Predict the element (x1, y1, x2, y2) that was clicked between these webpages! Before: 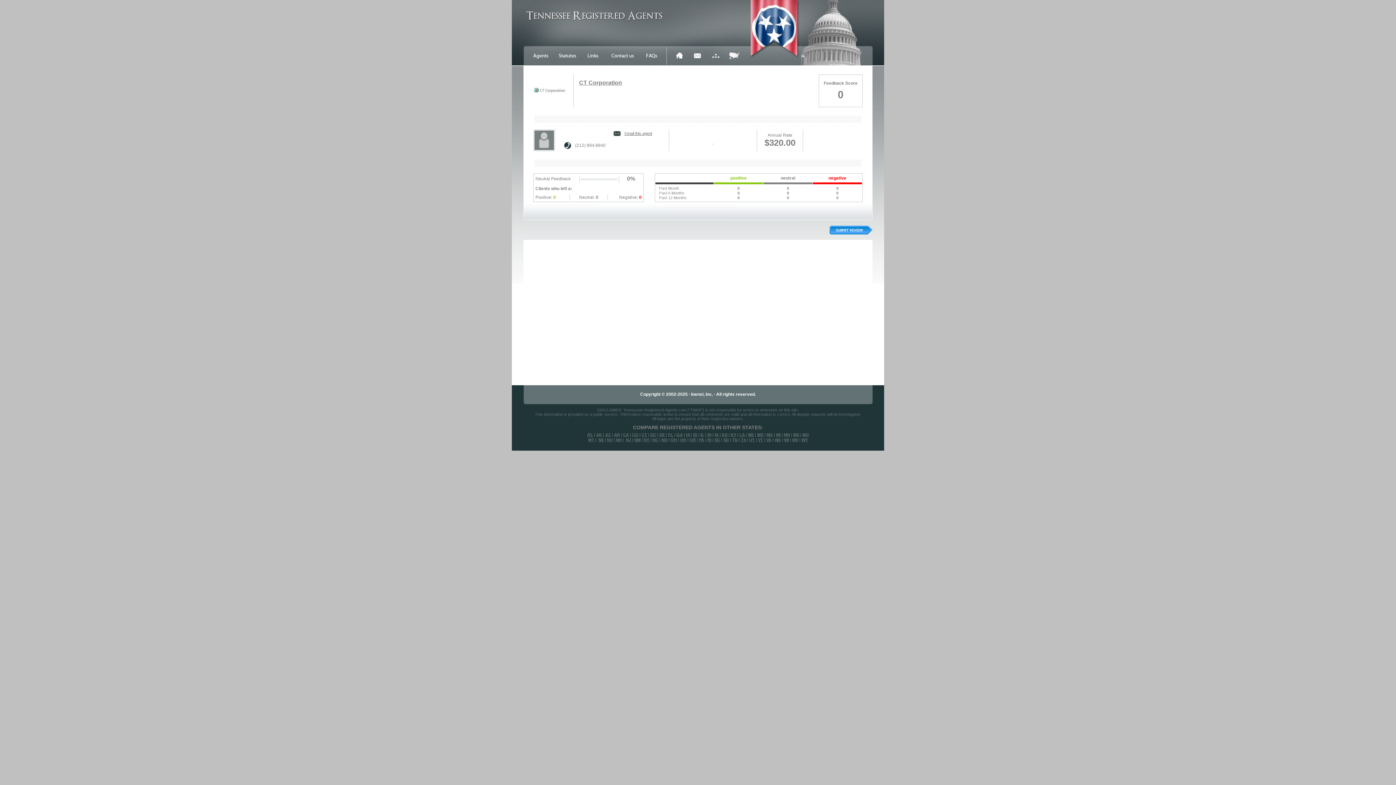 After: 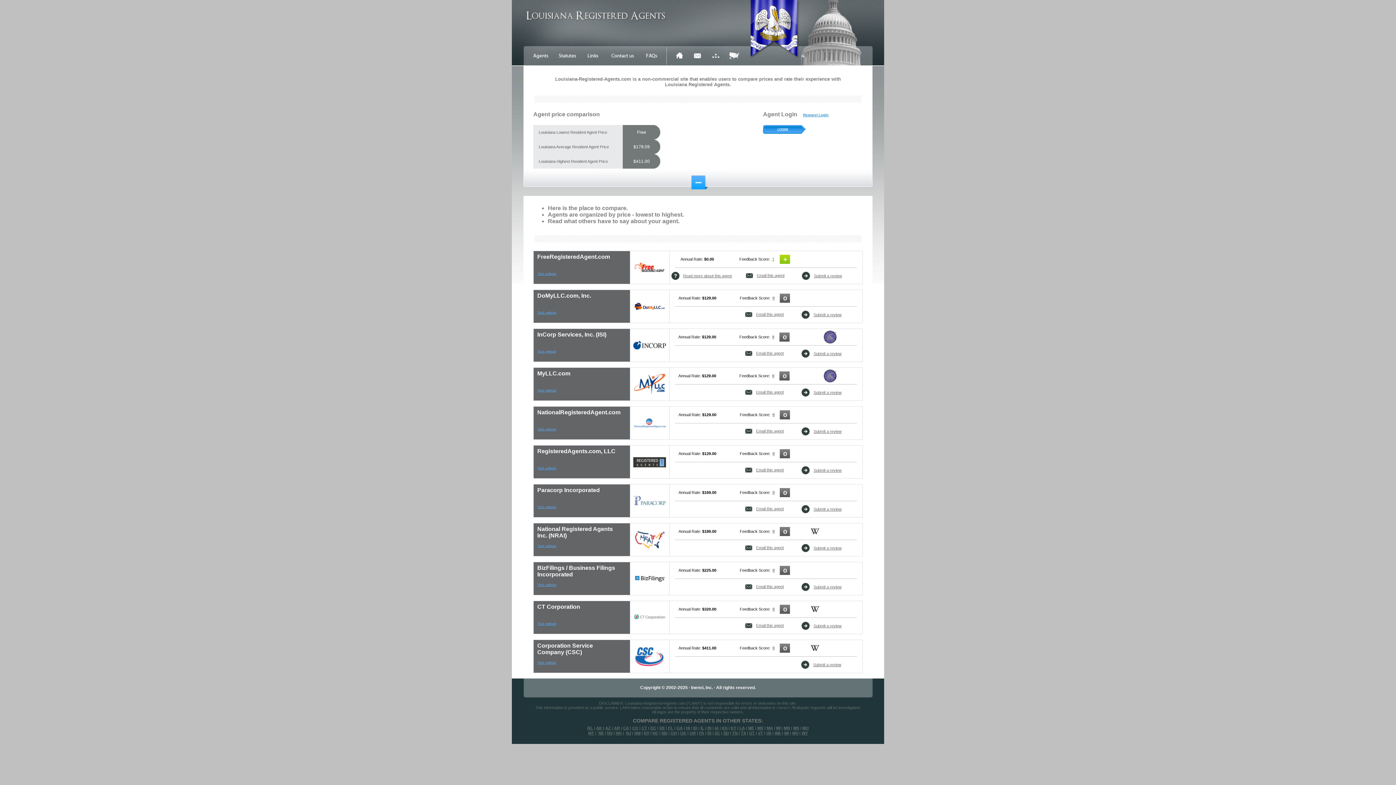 Action: label: LA bbox: (739, 432, 745, 437)